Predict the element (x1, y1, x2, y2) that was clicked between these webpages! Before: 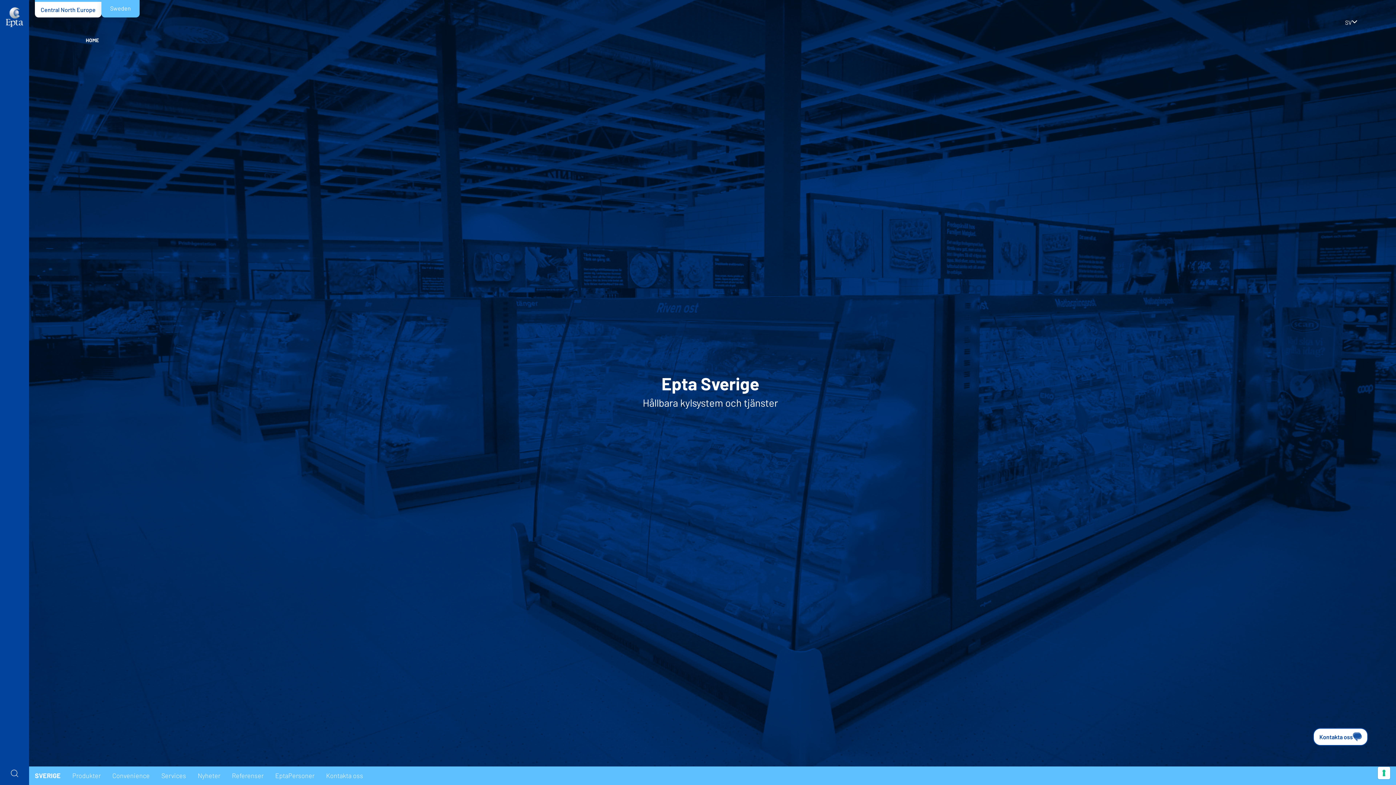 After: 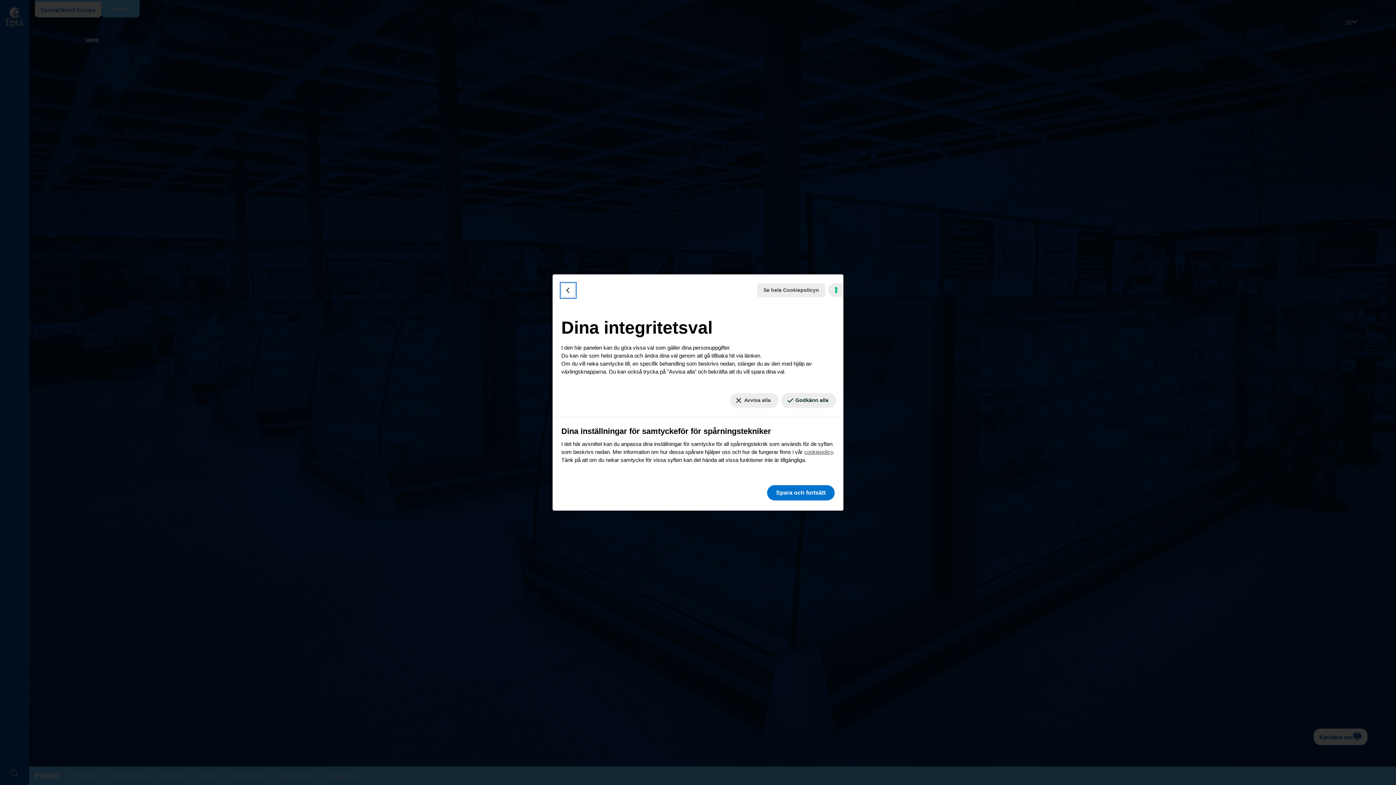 Action: label: Dina inställningar för samtyckeför för spårningstekniker bbox: (1378, 767, 1390, 779)